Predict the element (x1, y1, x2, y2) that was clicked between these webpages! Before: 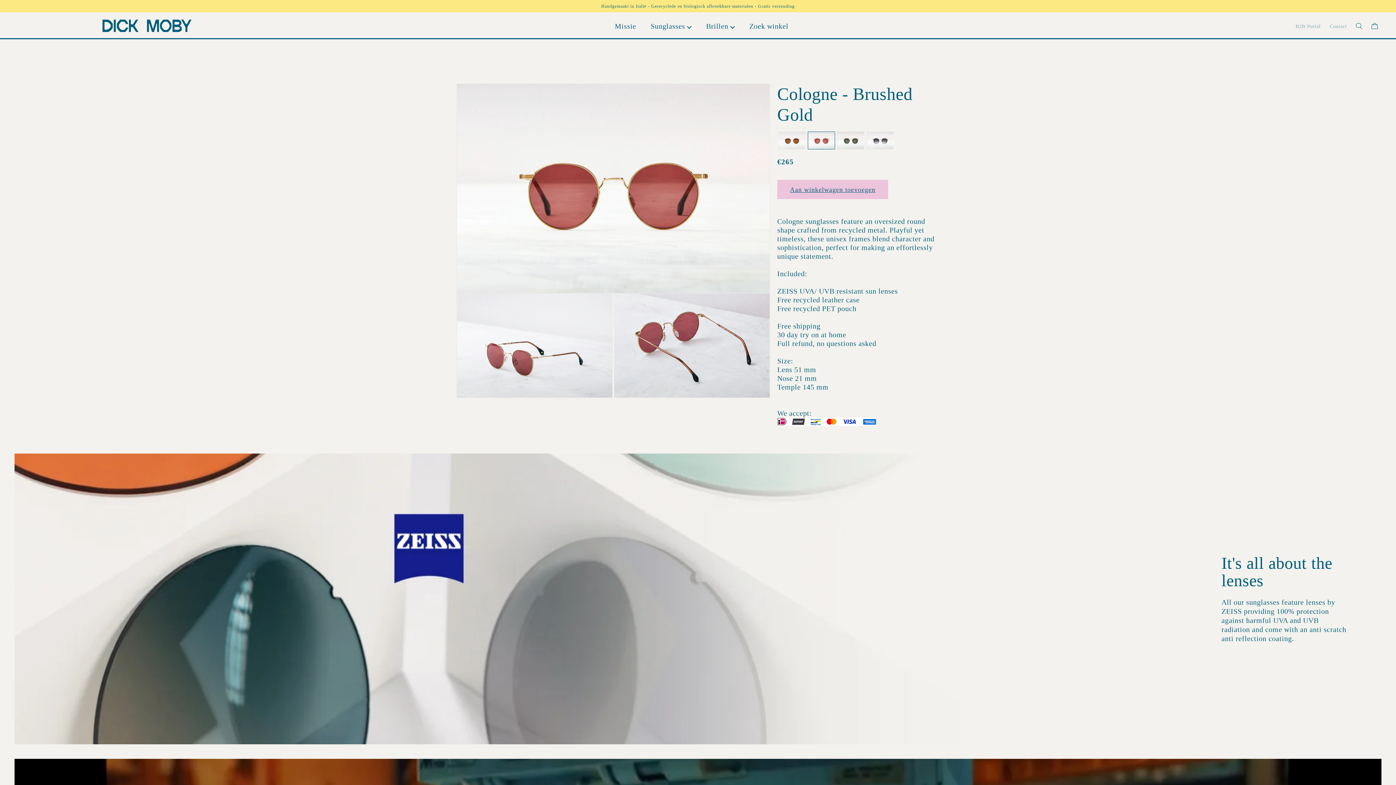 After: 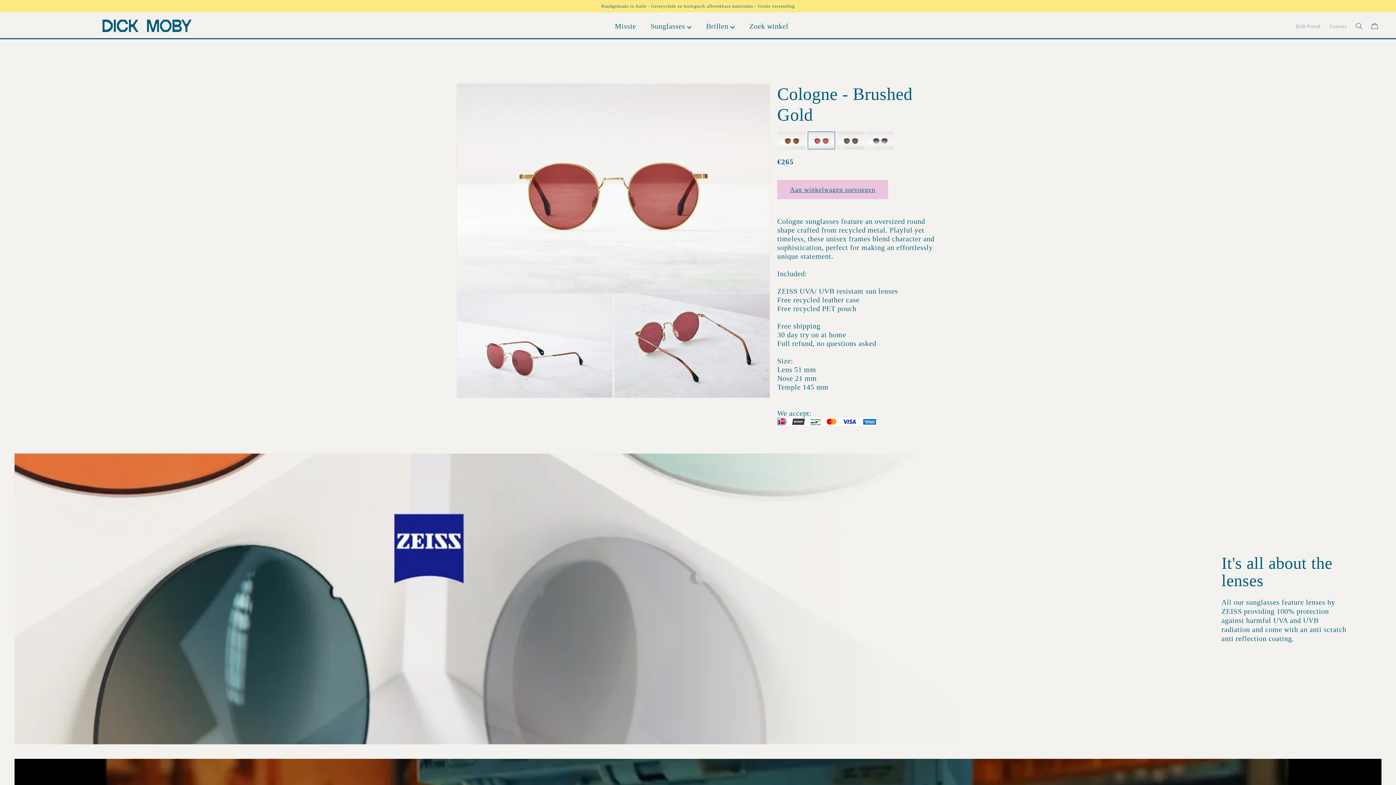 Action: bbox: (808, 131, 835, 149)